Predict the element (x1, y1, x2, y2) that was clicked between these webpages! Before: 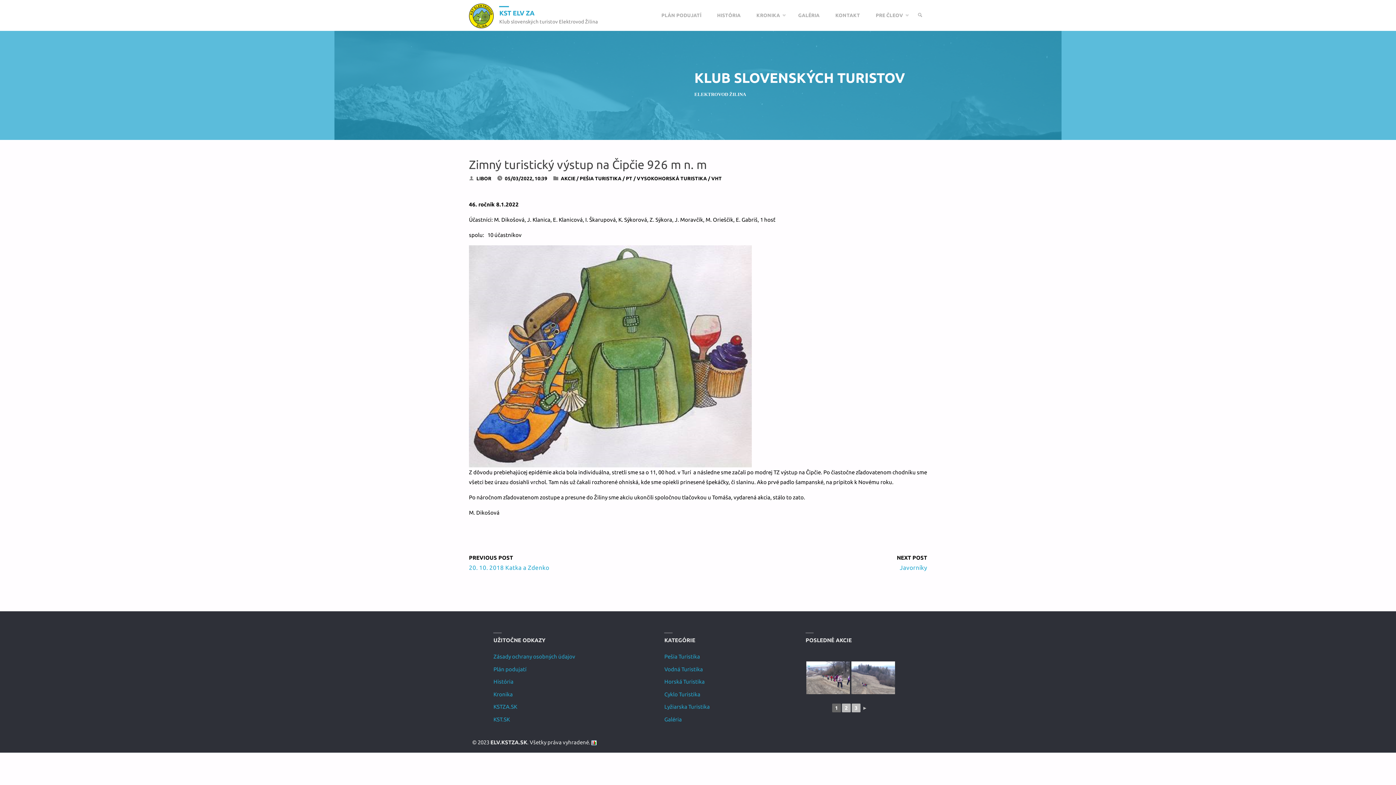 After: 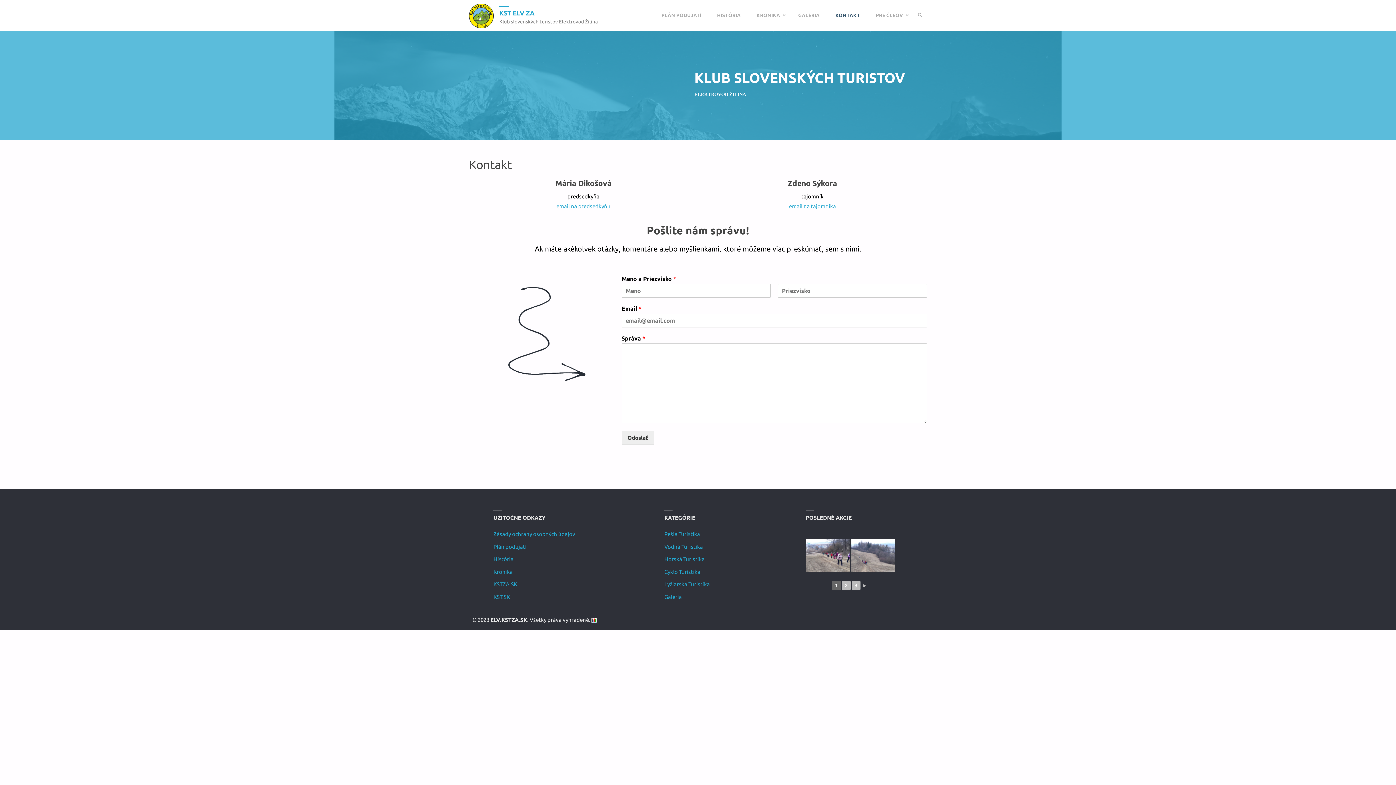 Action: bbox: (827, 0, 868, 30) label: KONTAKT